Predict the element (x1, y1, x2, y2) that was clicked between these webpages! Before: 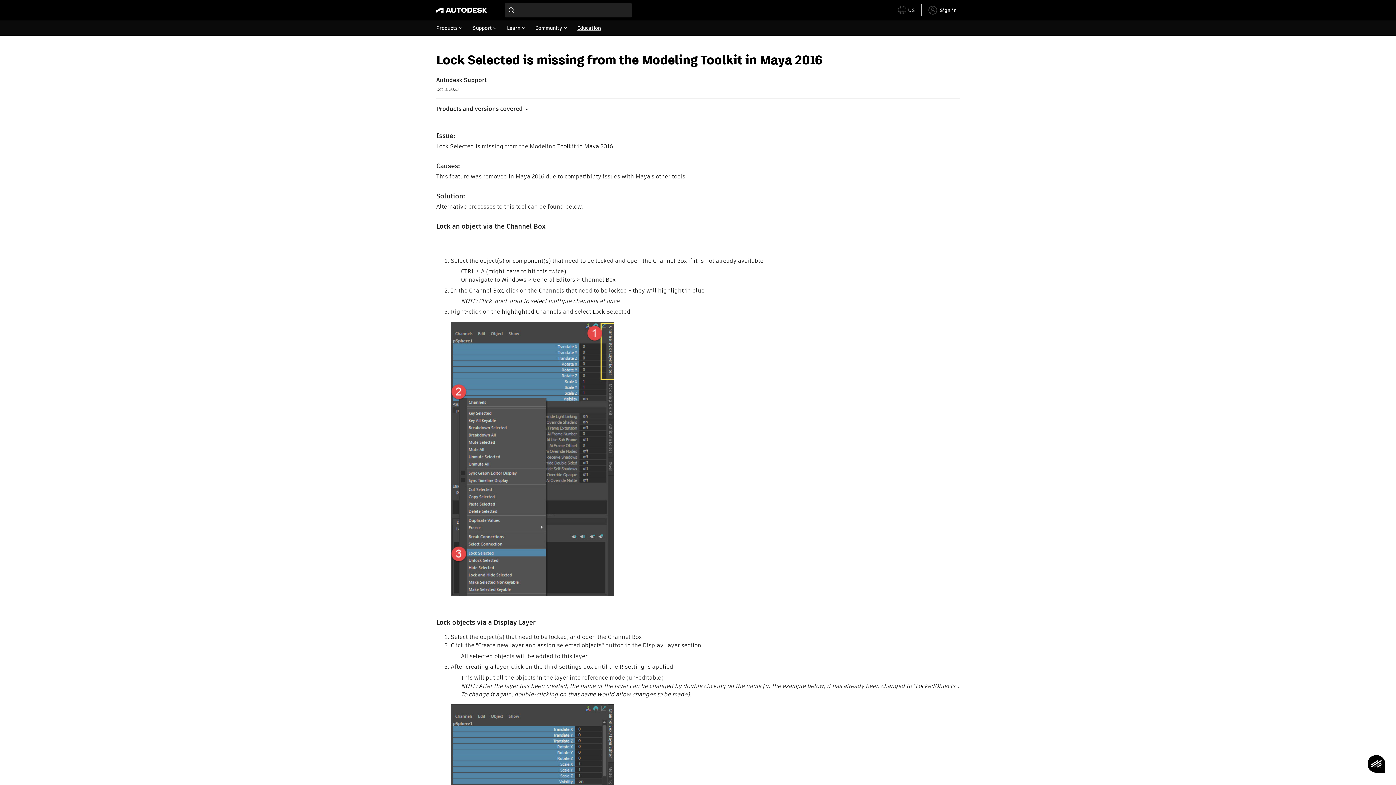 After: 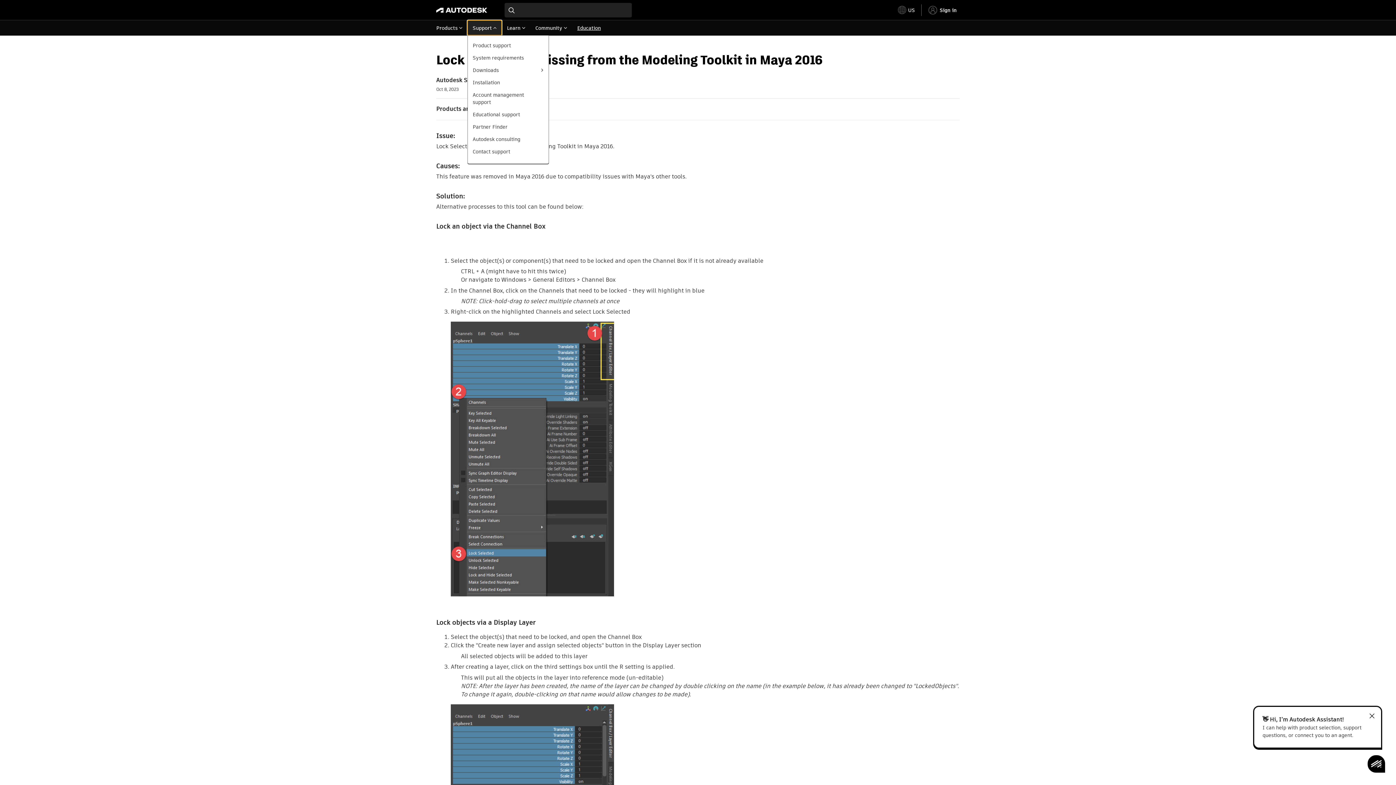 Action: bbox: (467, 20, 501, 35) label: Support